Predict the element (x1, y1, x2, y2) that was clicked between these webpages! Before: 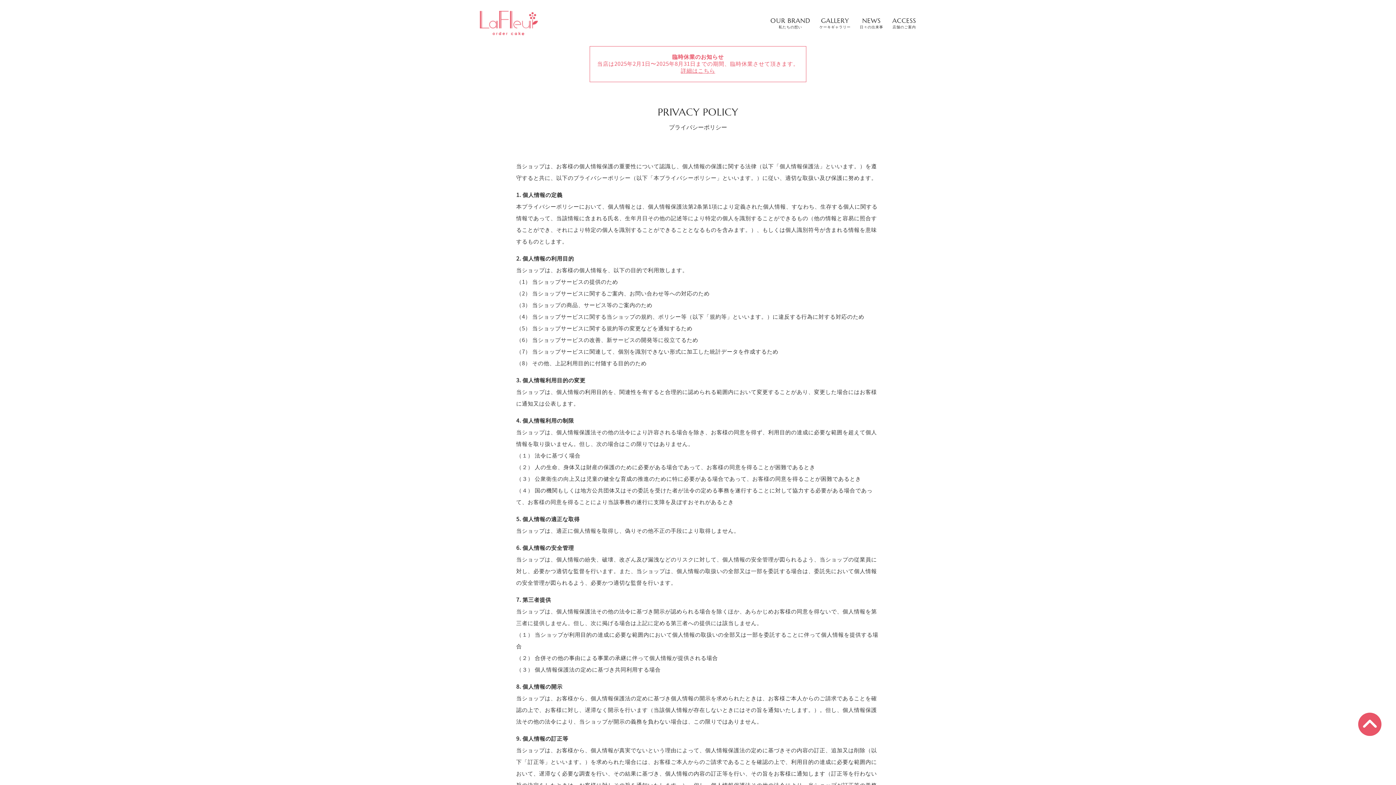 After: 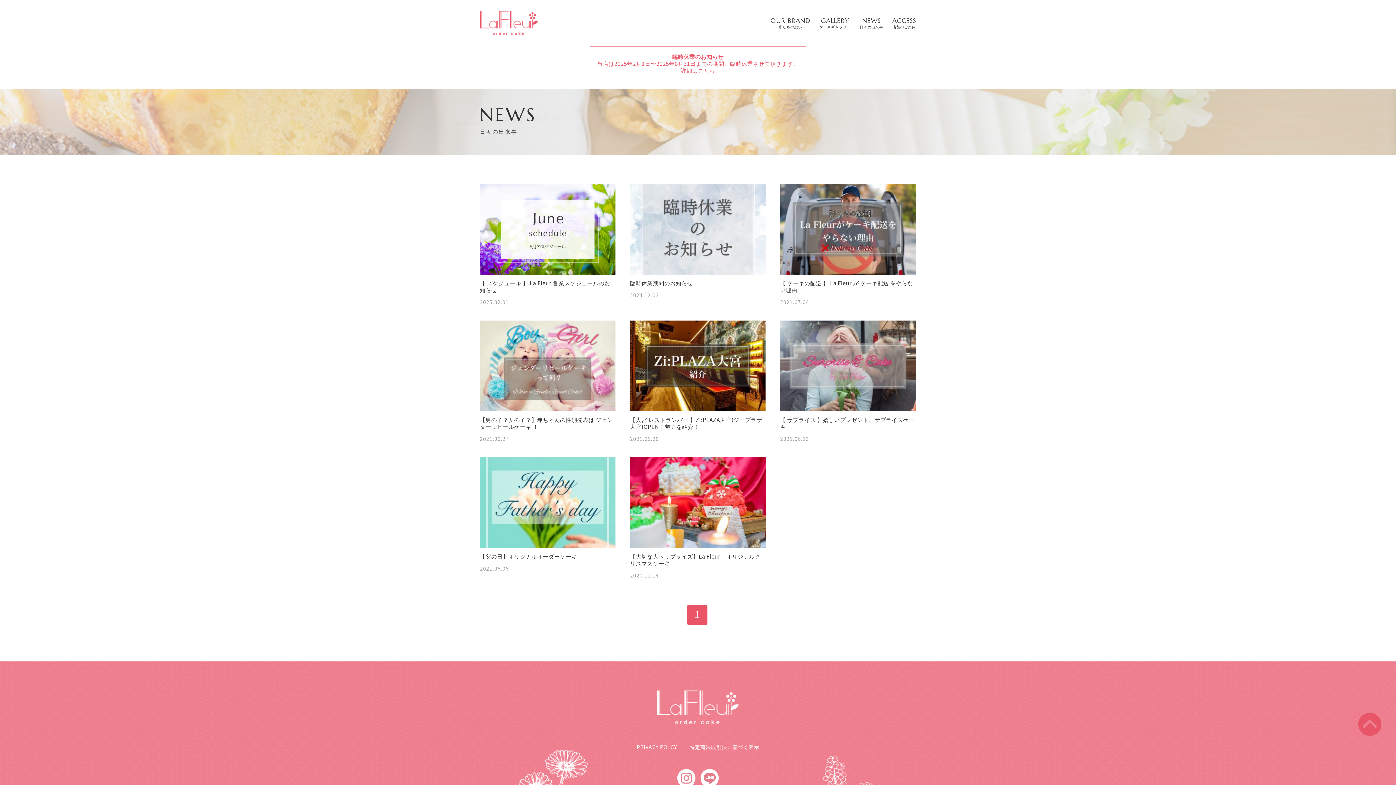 Action: bbox: (860, 16, 883, 29) label: NEWS
日々の出来事